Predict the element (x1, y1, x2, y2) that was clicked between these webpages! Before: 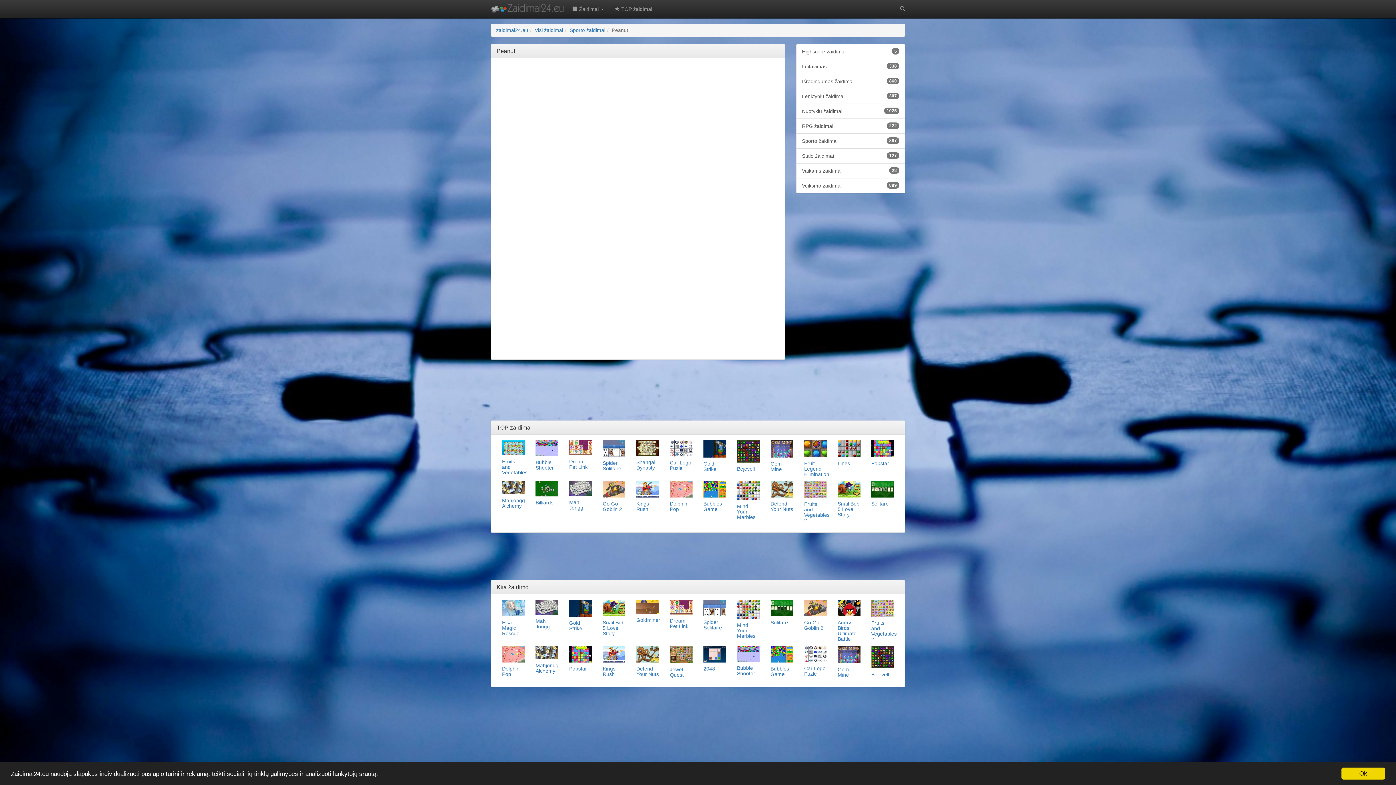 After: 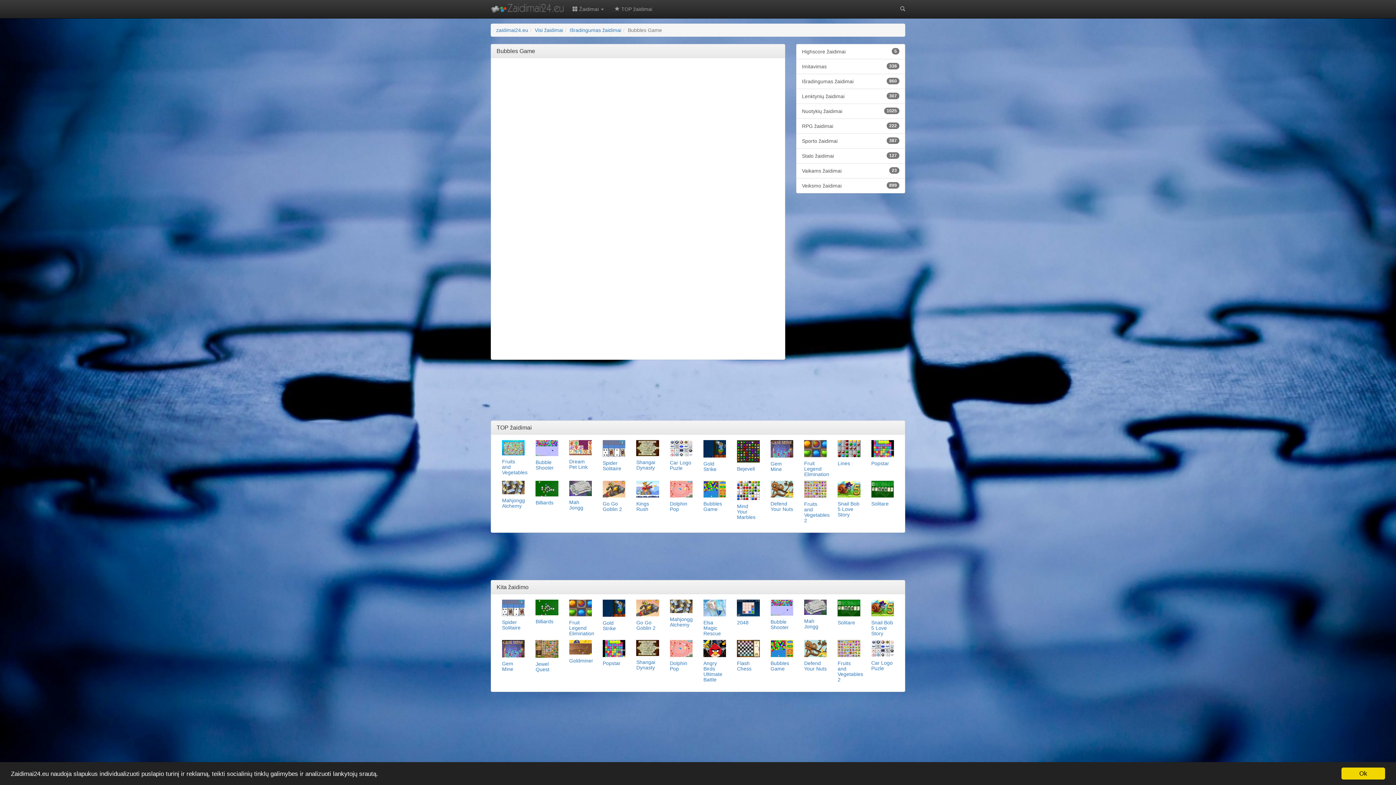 Action: label: Bubbles Game bbox: (770, 646, 793, 677)